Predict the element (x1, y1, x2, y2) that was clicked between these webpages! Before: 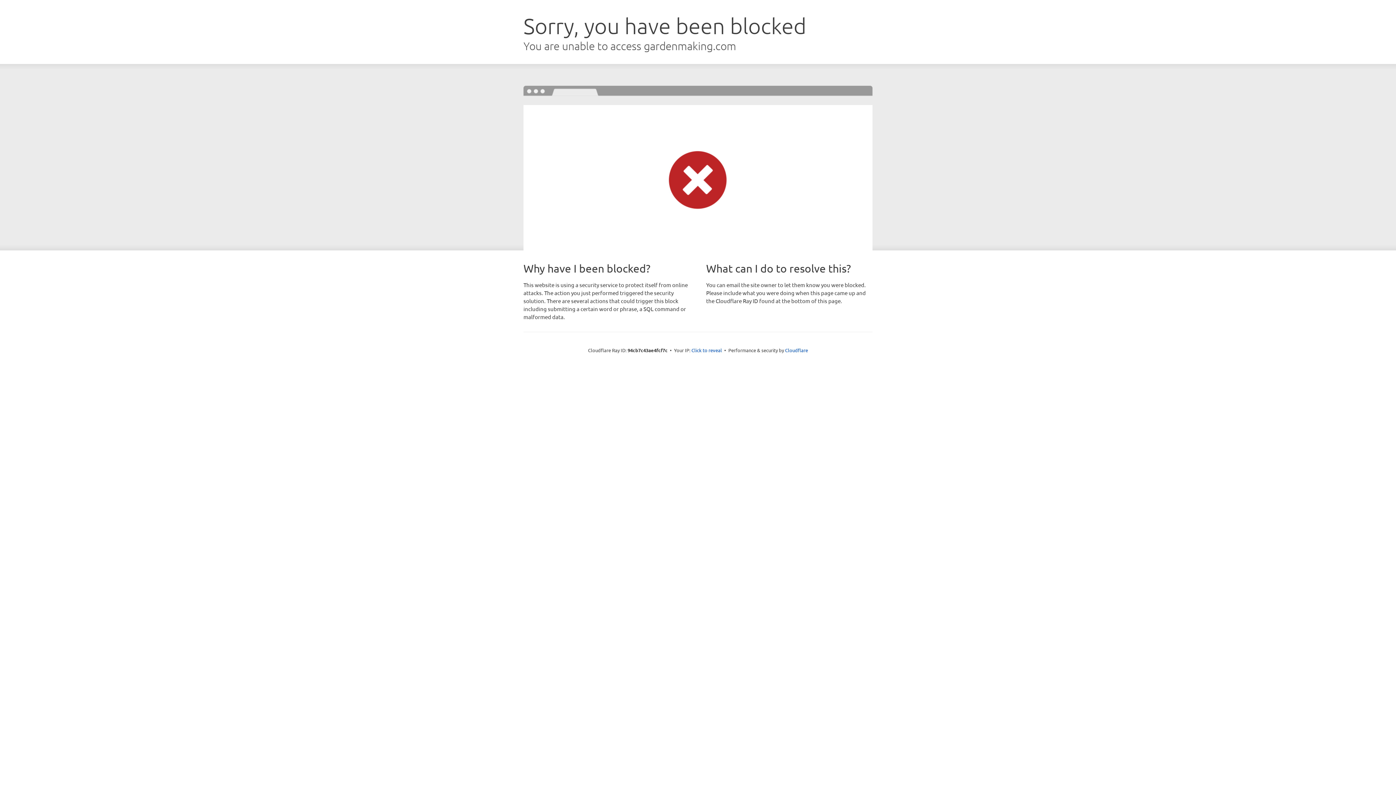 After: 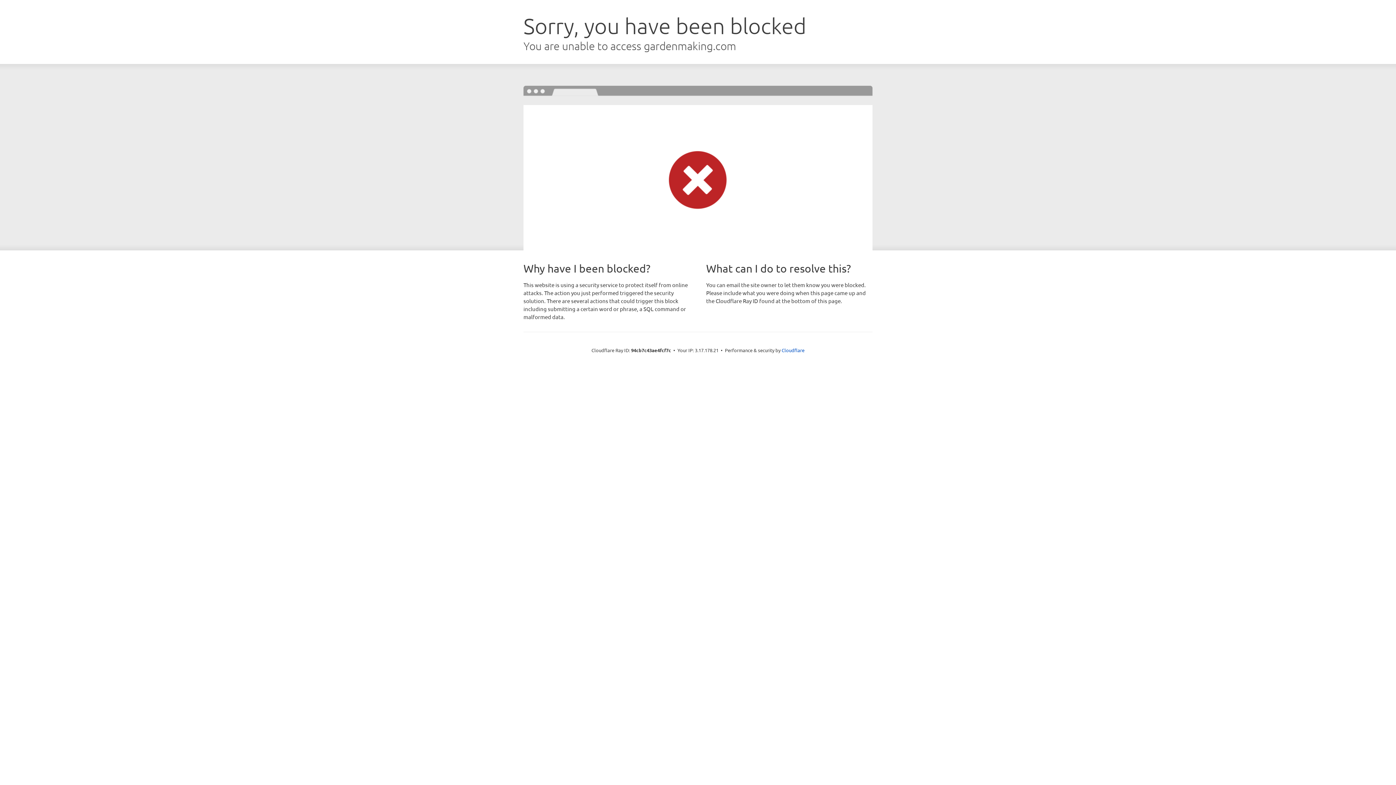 Action: label: Click to reveal bbox: (691, 346, 722, 353)